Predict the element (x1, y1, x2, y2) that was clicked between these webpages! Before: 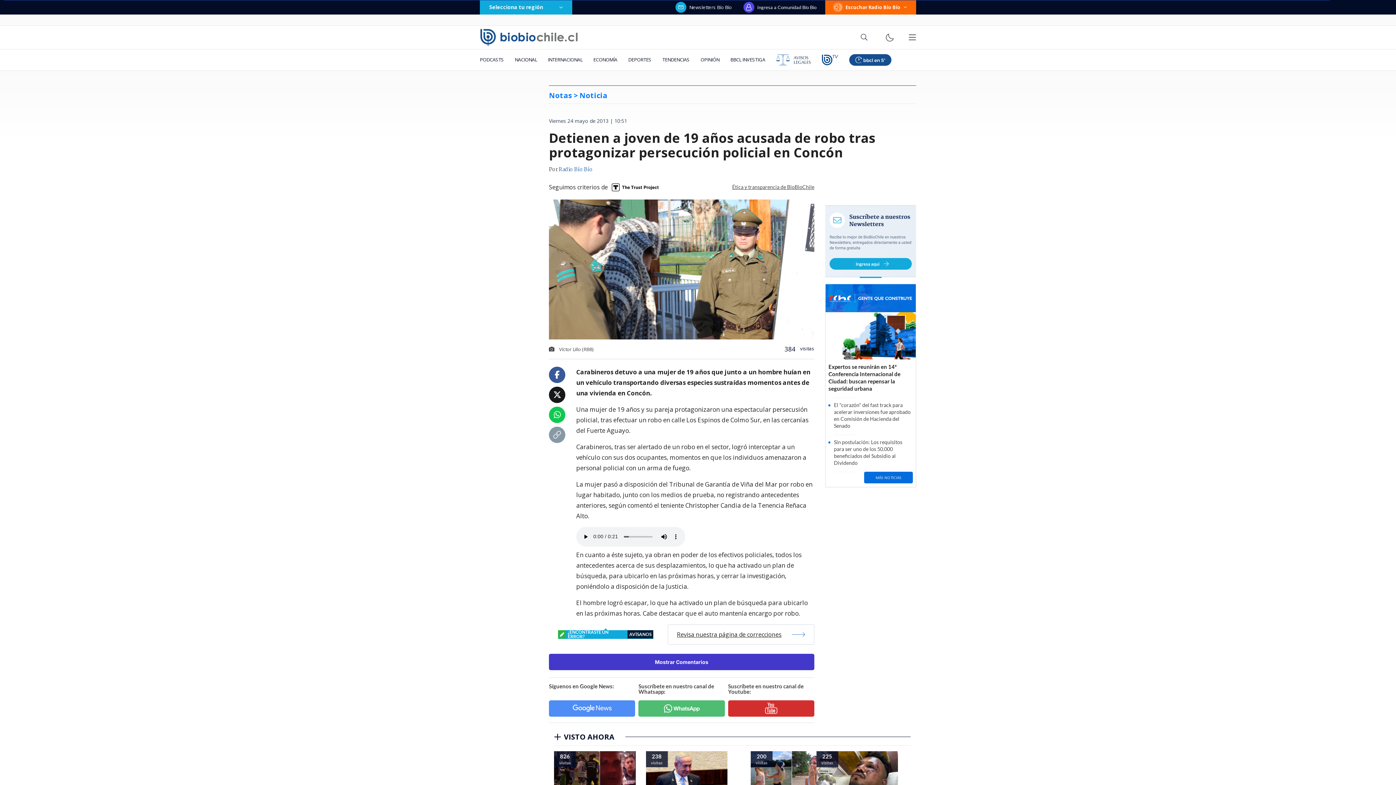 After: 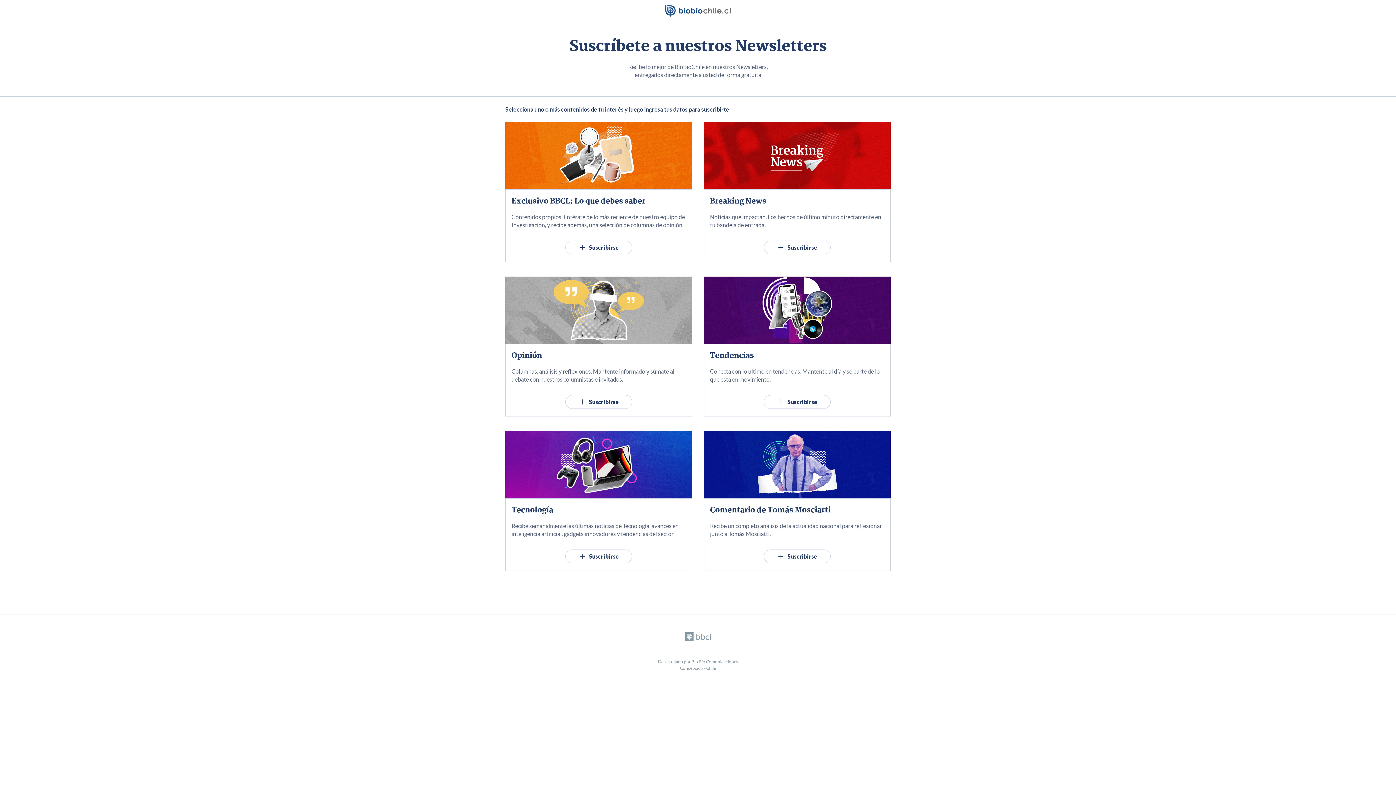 Action: bbox: (675, 1, 732, 12) label: Newsletters Bío Bío